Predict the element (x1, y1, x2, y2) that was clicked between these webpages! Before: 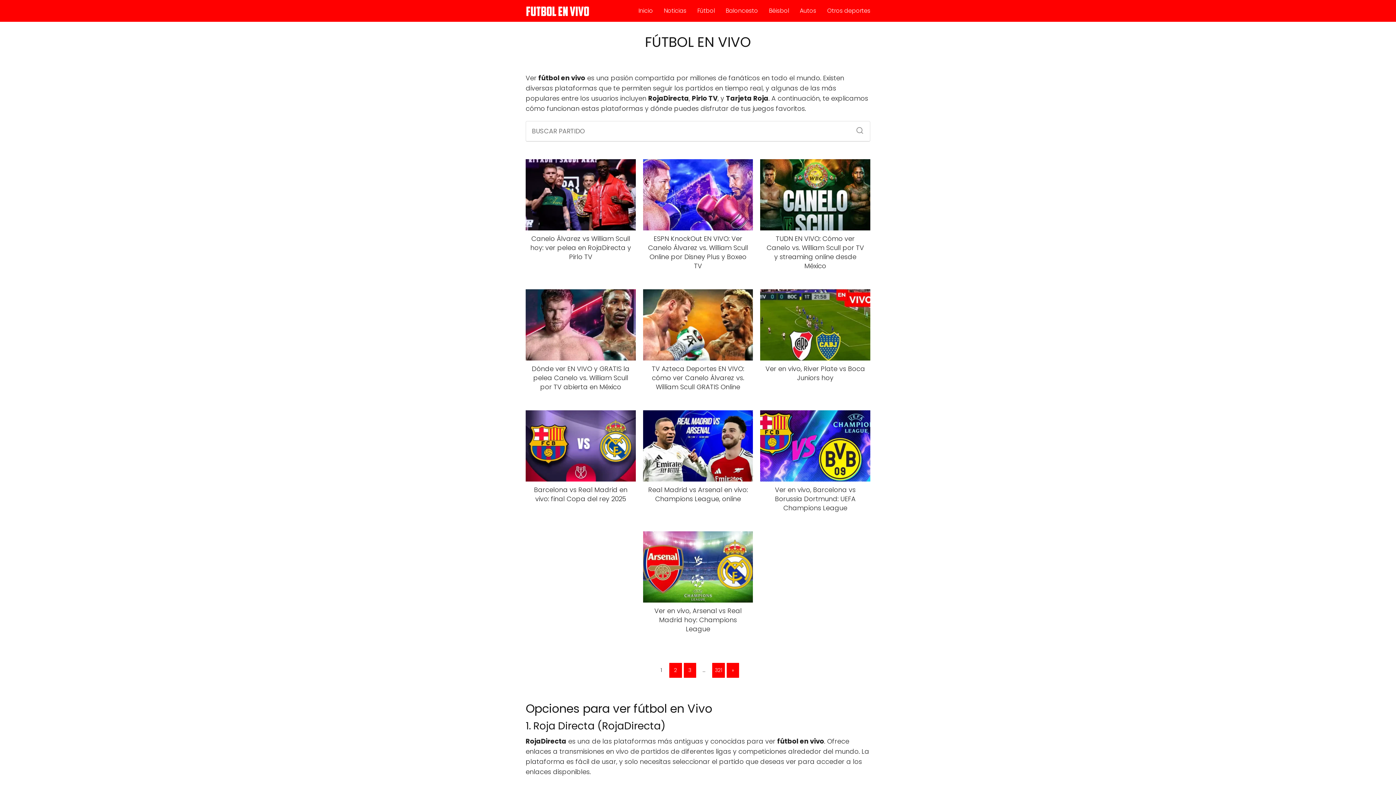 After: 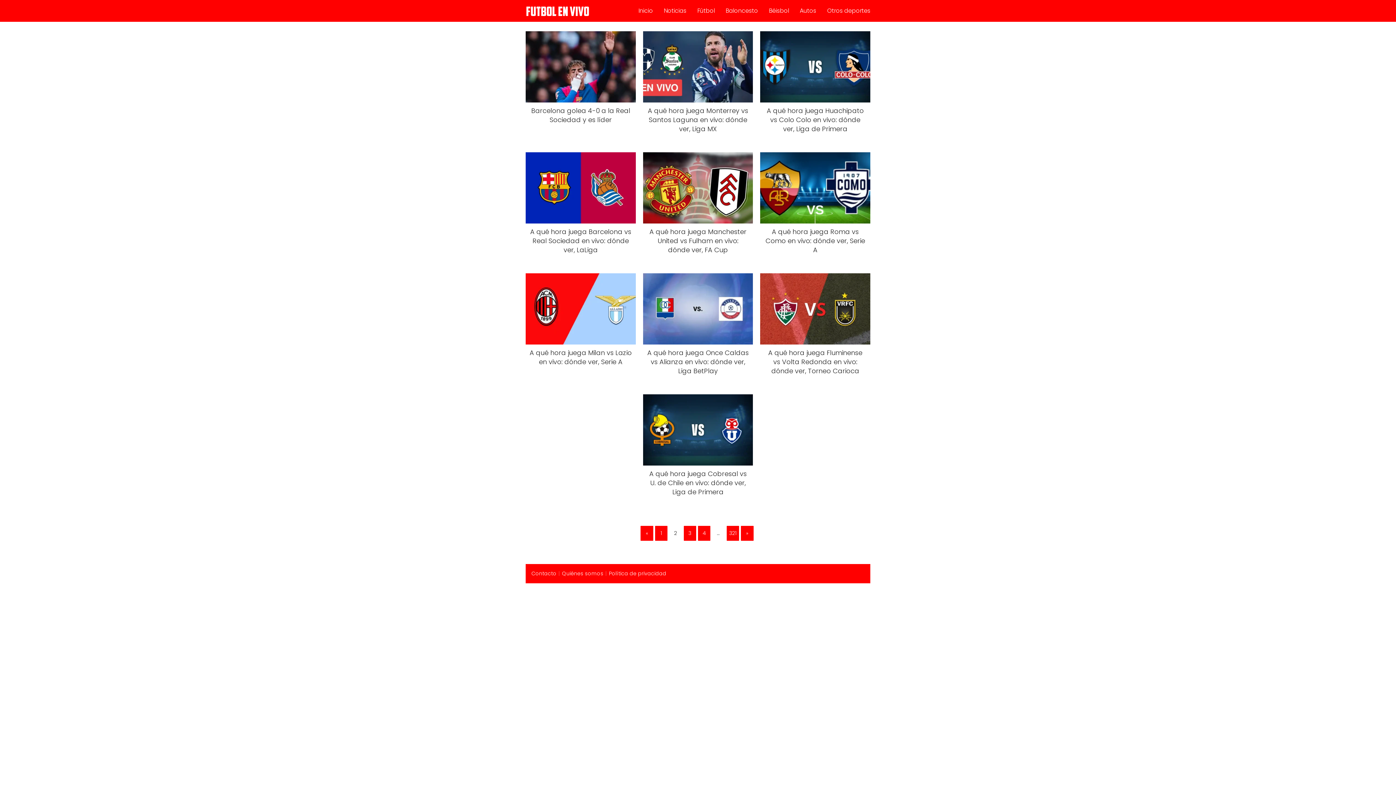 Action: bbox: (669, 663, 682, 678) label: 2